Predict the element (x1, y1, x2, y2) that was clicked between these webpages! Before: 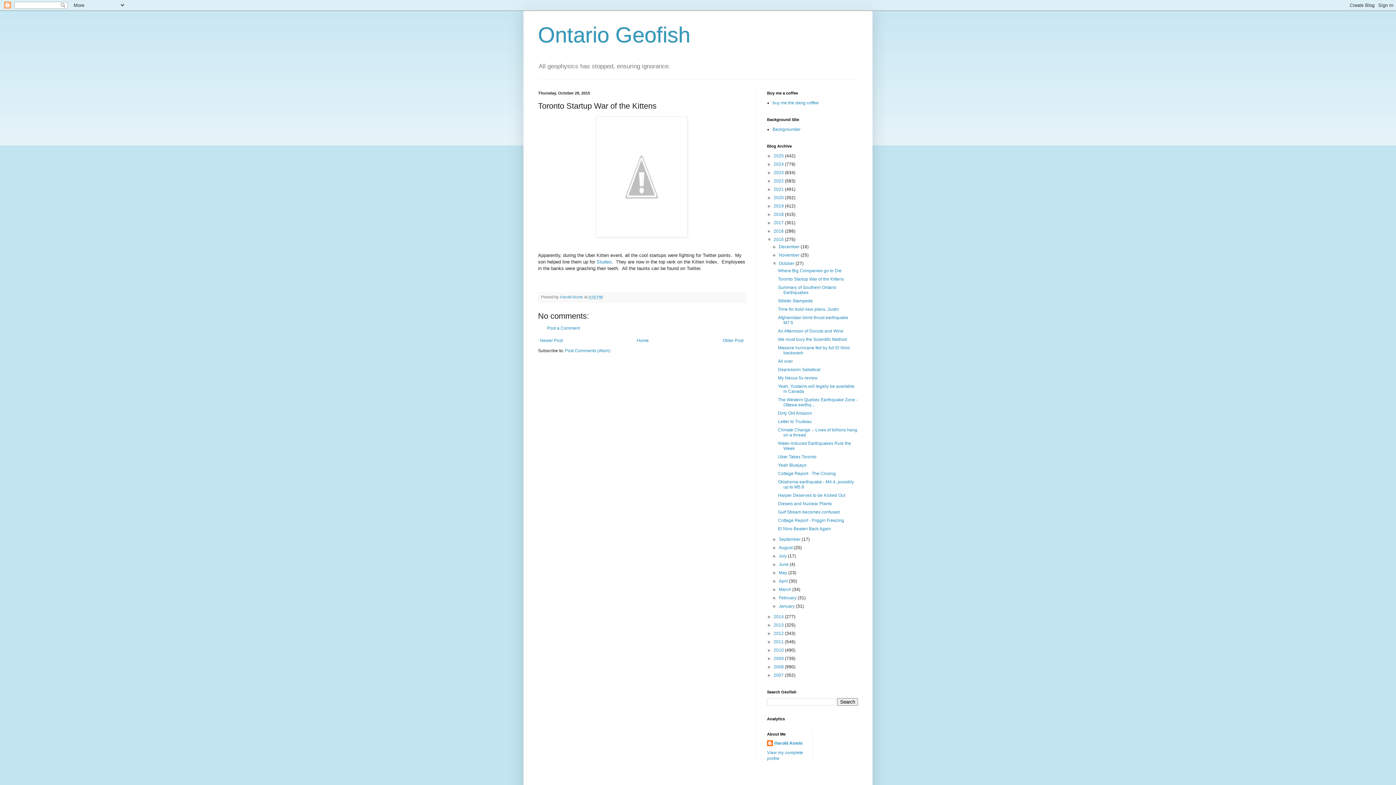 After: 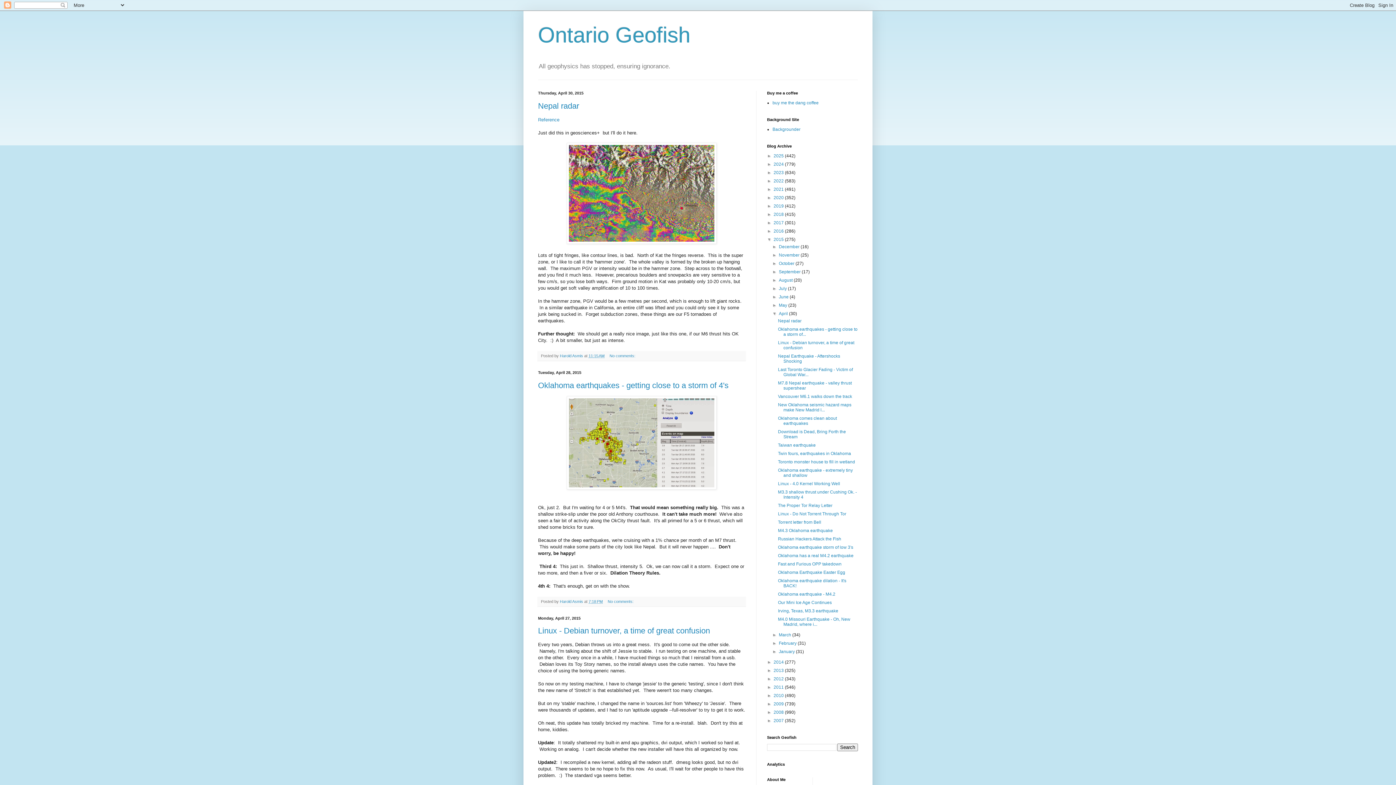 Action: label: April  bbox: (779, 579, 789, 584)